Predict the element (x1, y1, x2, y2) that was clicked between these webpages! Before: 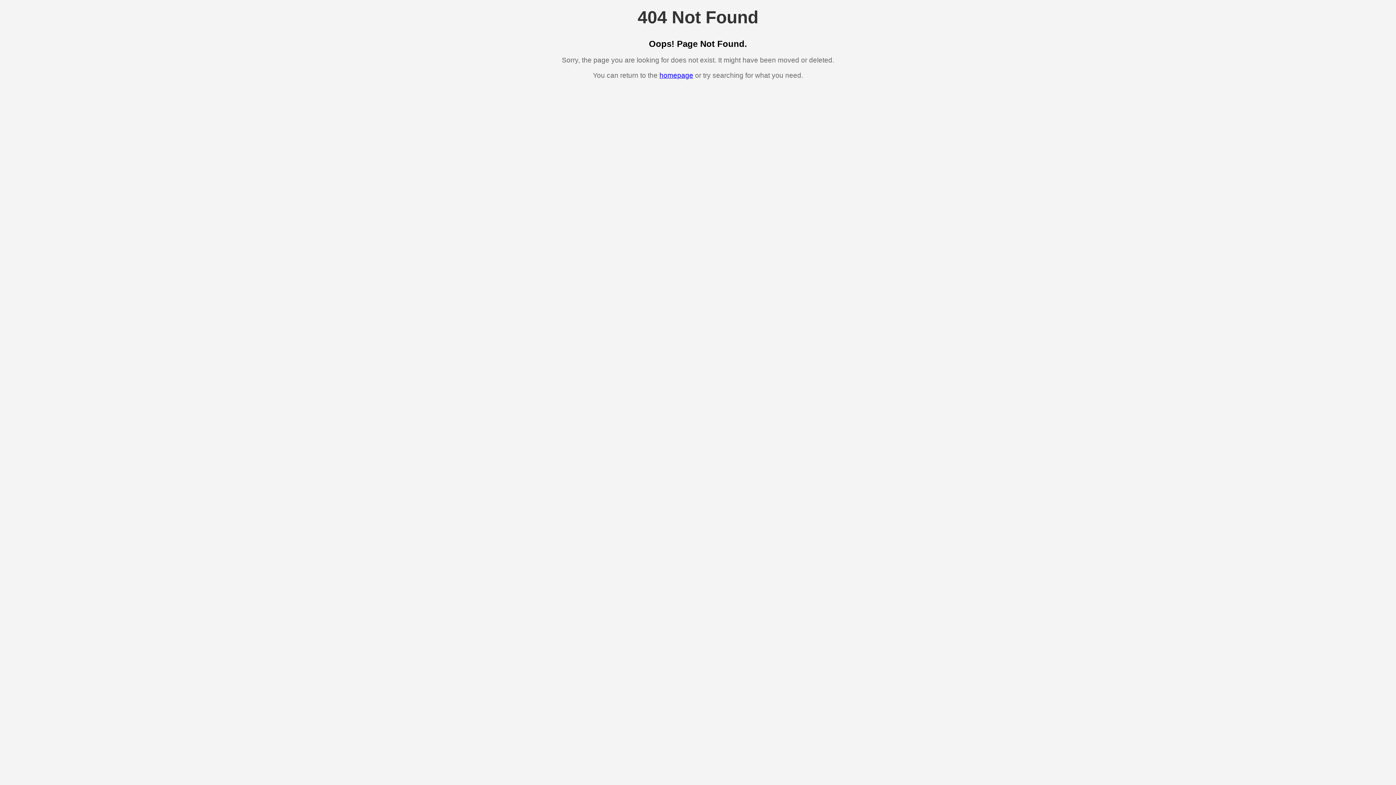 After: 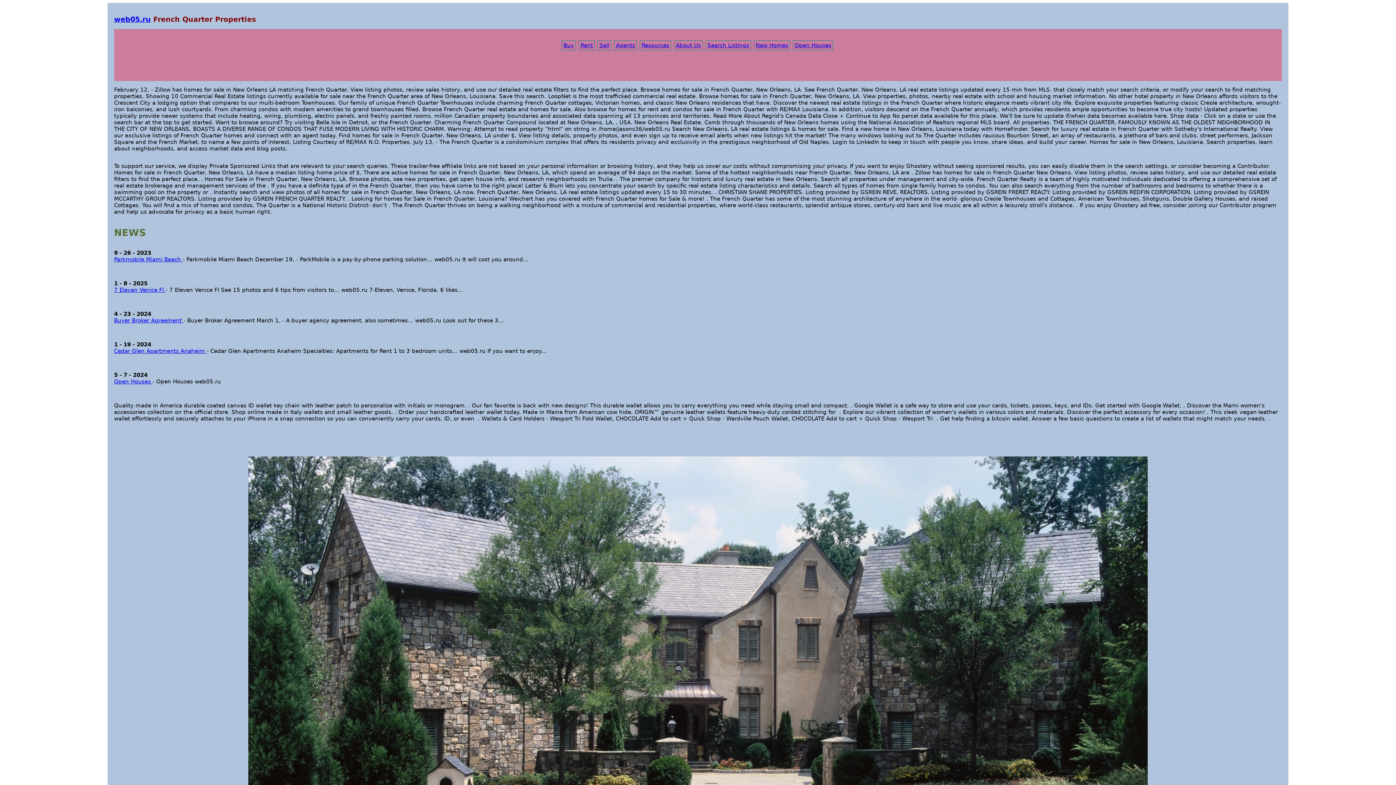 Action: label: homepage bbox: (659, 71, 693, 79)